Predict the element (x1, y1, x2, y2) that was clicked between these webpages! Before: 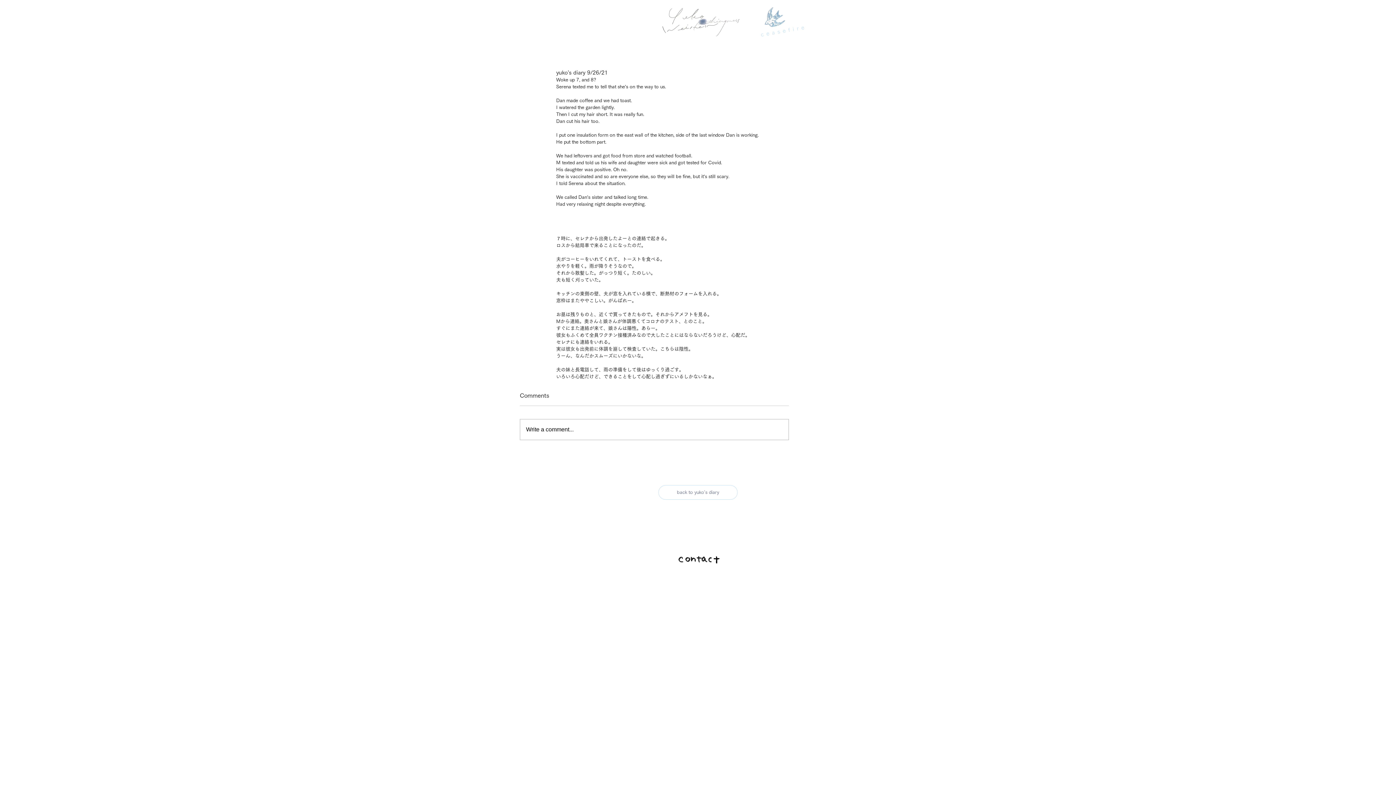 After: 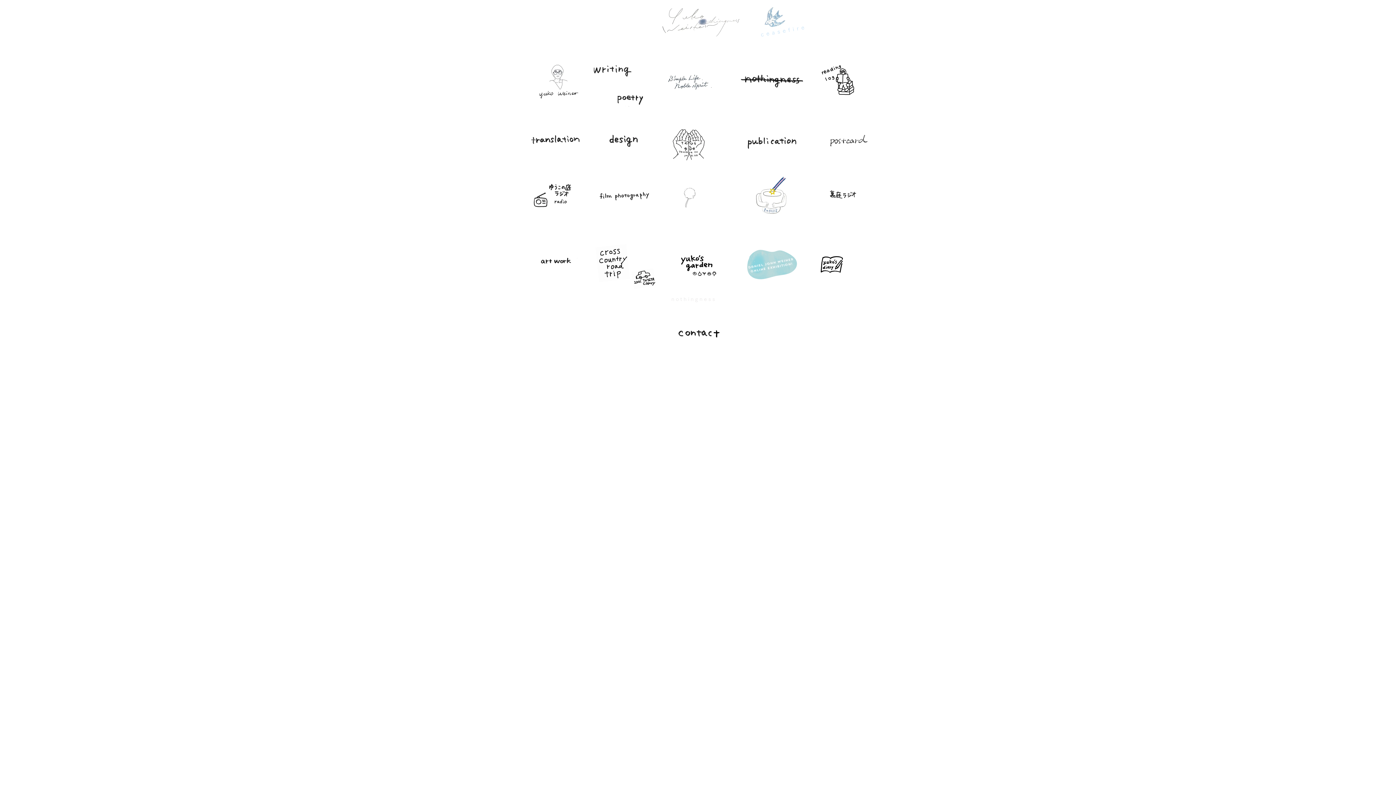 Action: bbox: (622, 0, 773, 40)